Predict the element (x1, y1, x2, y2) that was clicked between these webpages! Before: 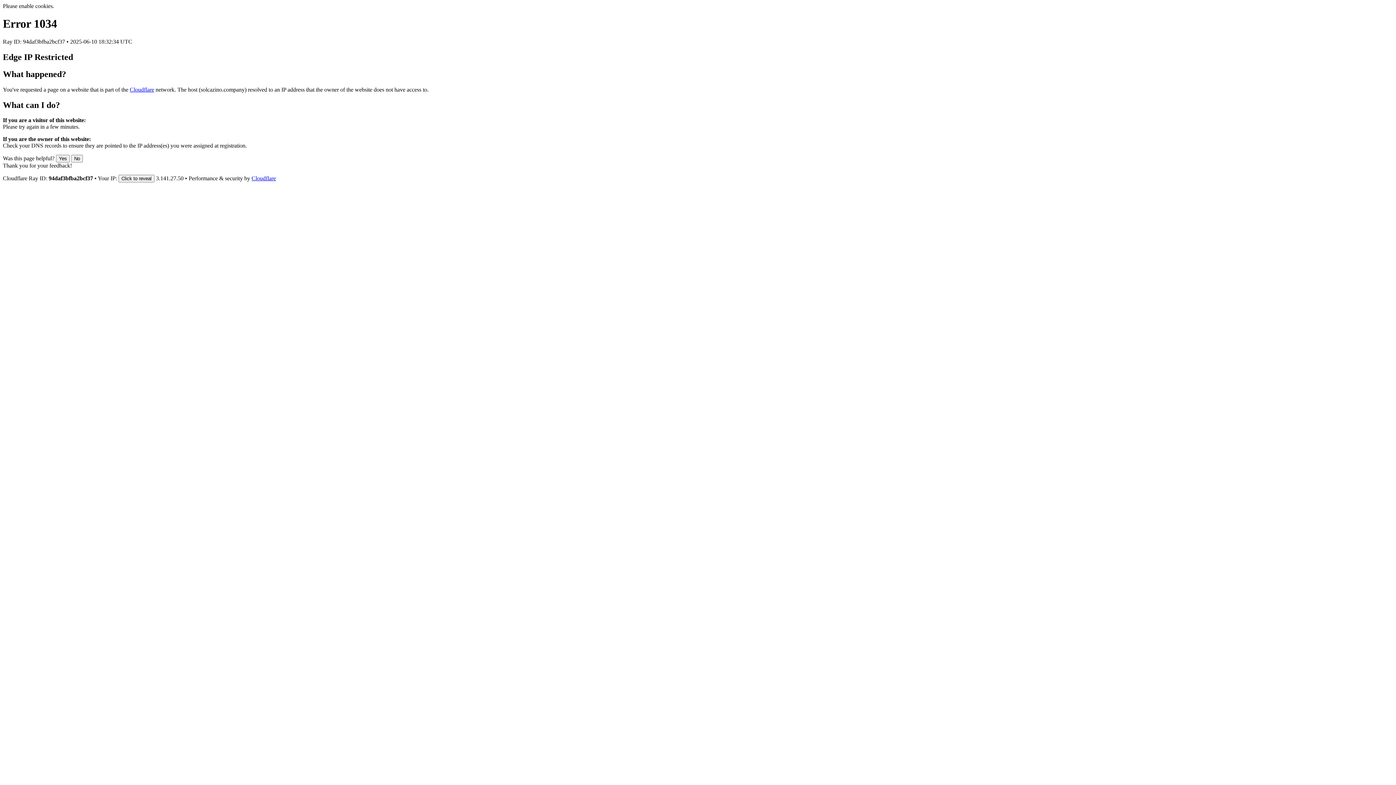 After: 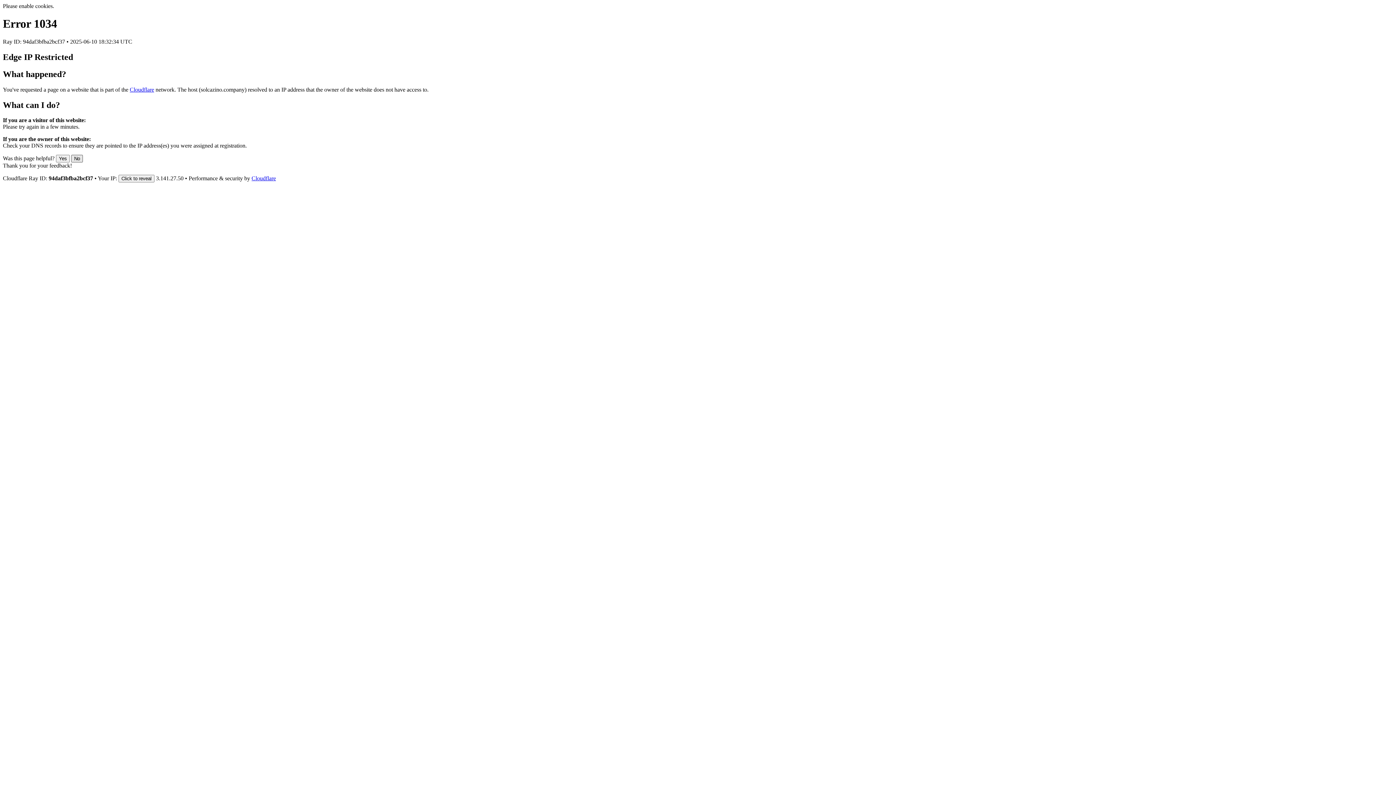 Action: label: No bbox: (71, 155, 82, 162)